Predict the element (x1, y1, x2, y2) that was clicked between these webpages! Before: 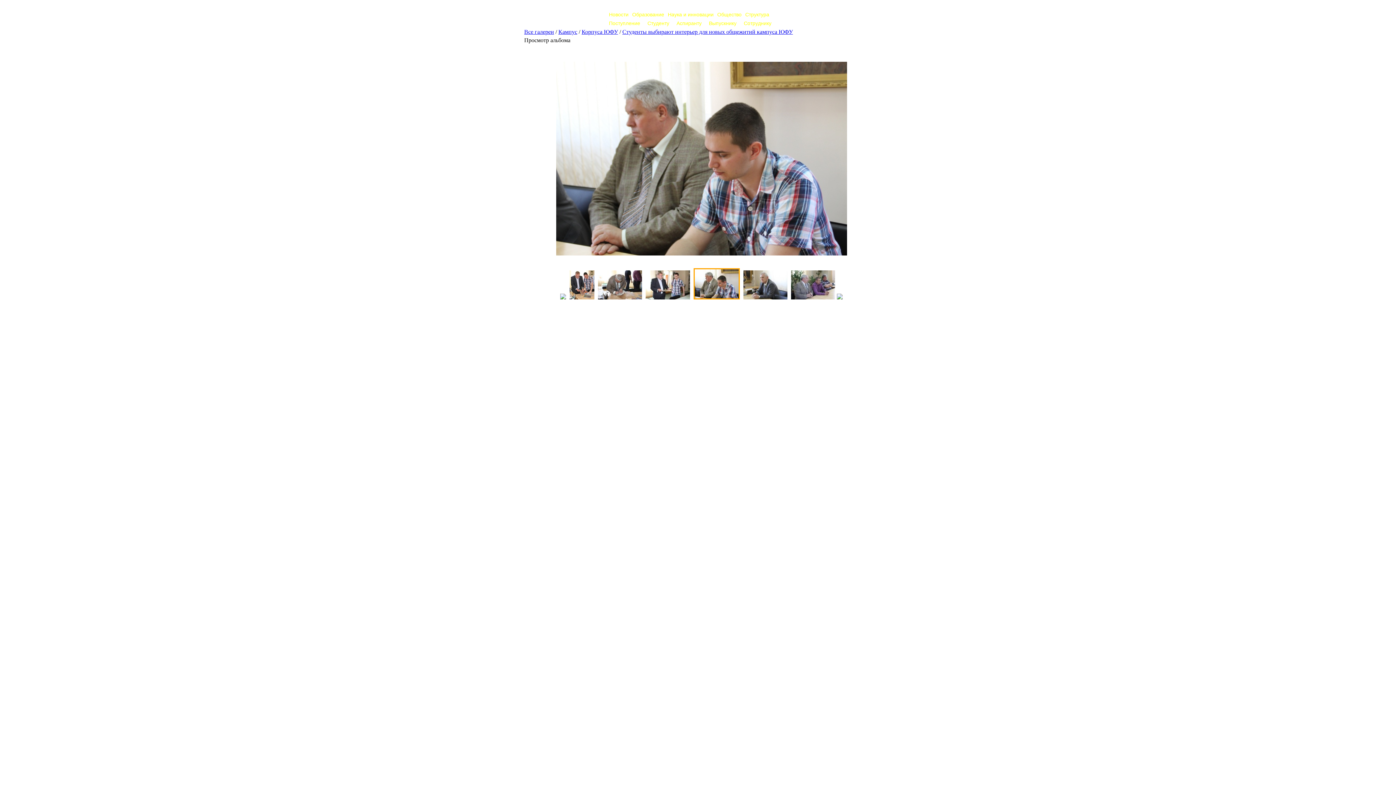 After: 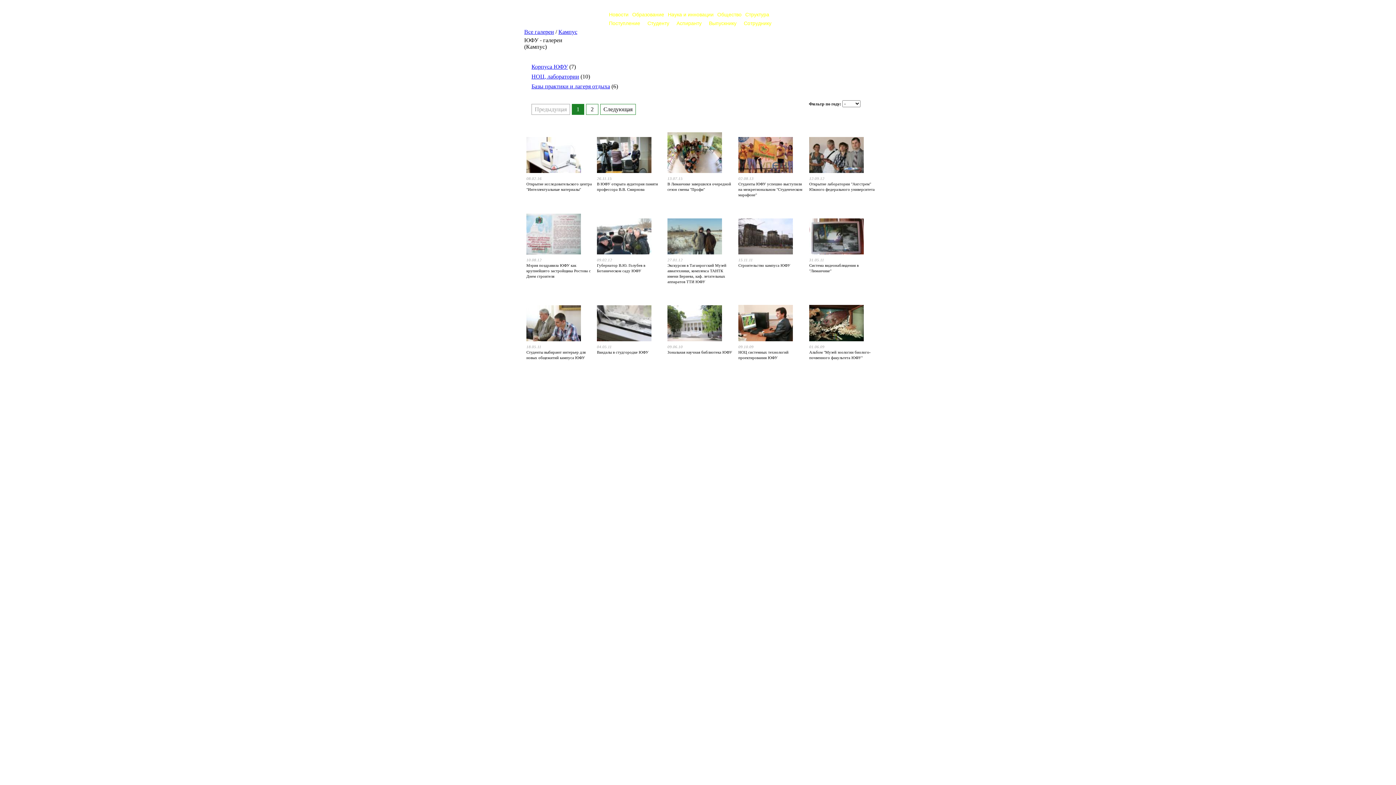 Action: label: Кампус bbox: (558, 28, 577, 34)